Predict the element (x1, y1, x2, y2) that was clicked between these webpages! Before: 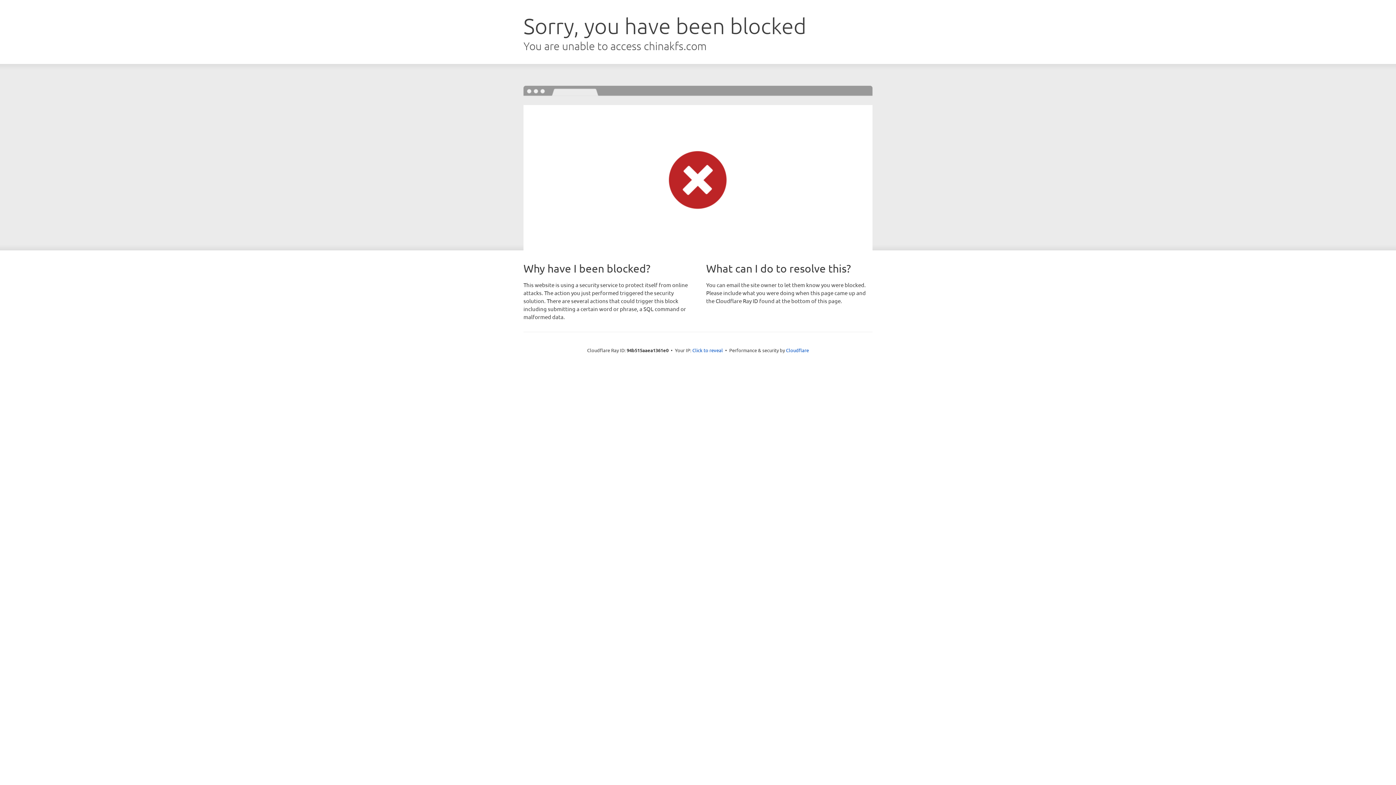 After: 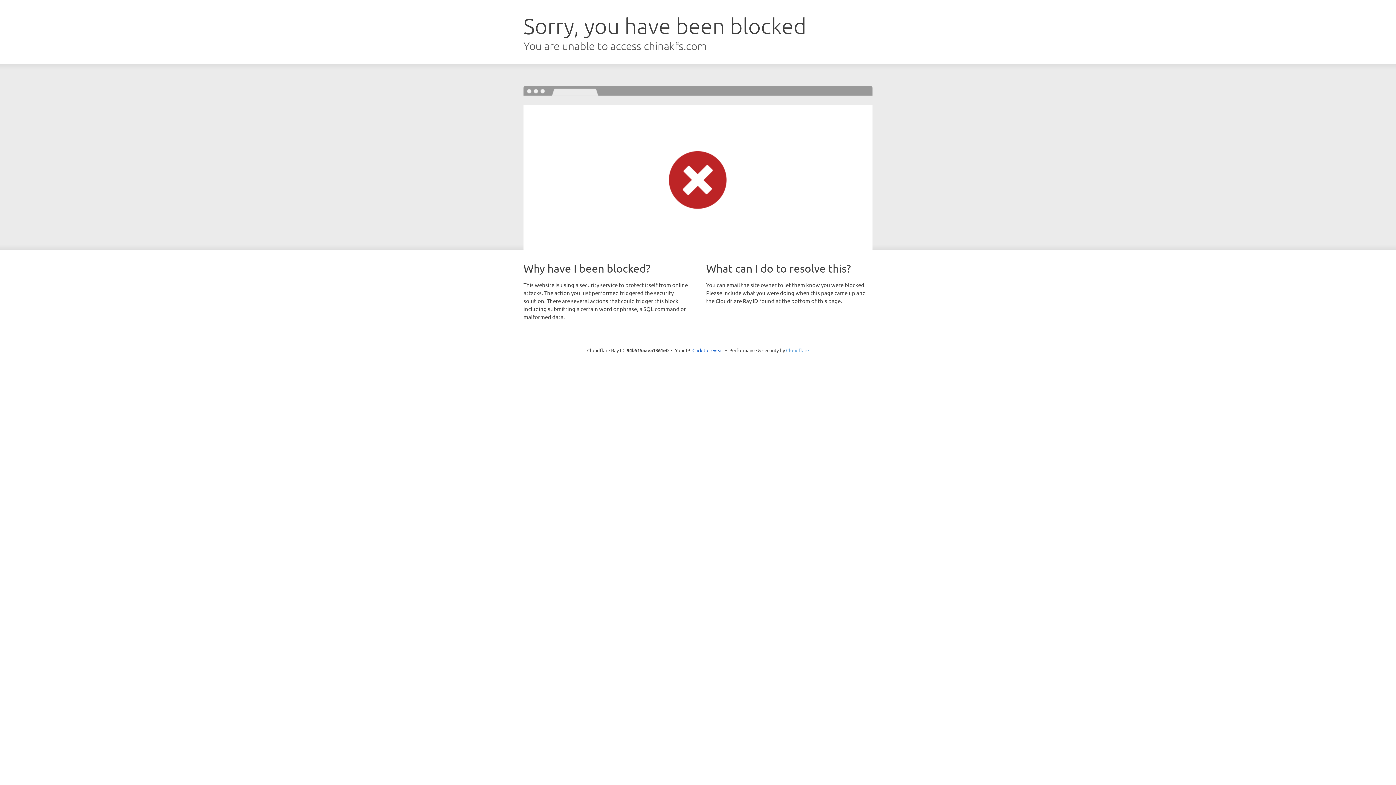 Action: bbox: (786, 347, 809, 353) label: Cloudflare